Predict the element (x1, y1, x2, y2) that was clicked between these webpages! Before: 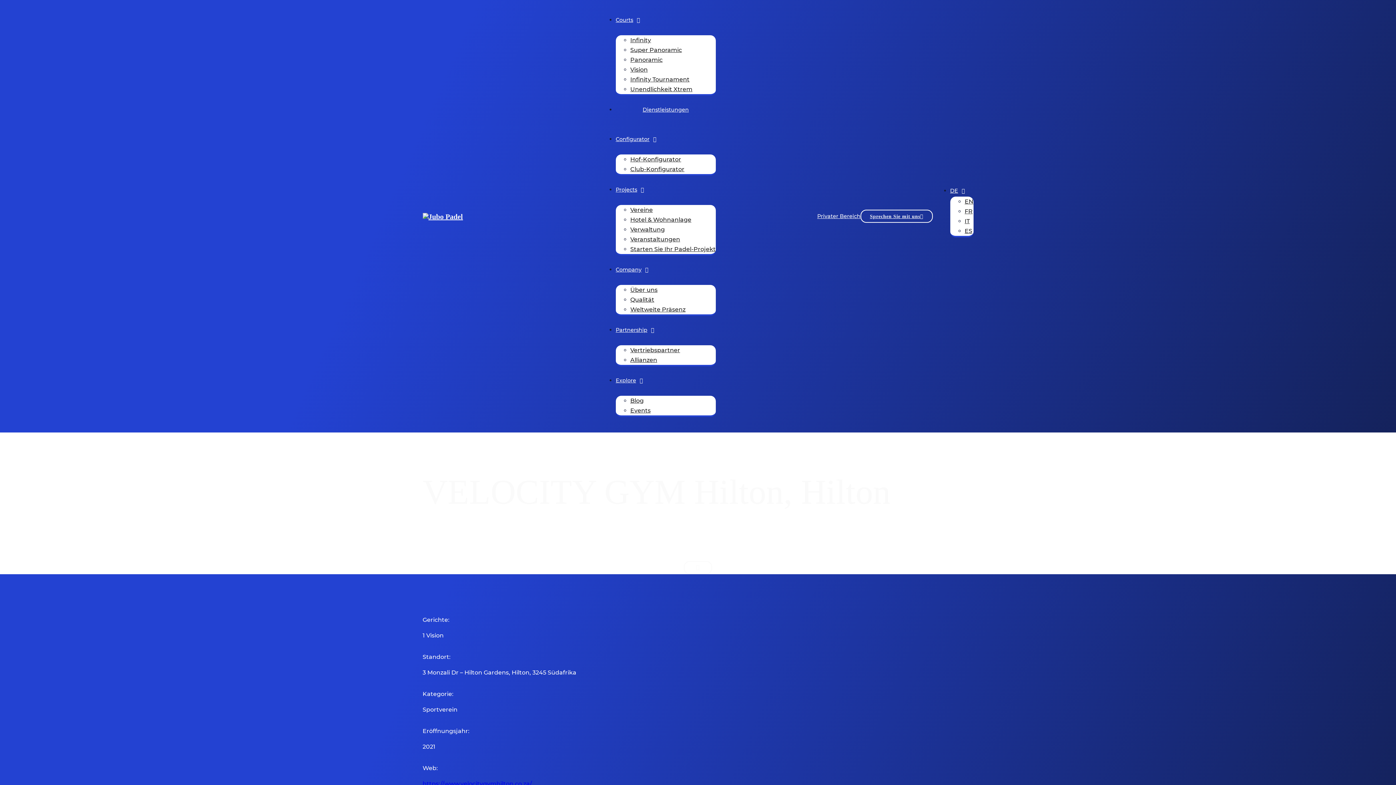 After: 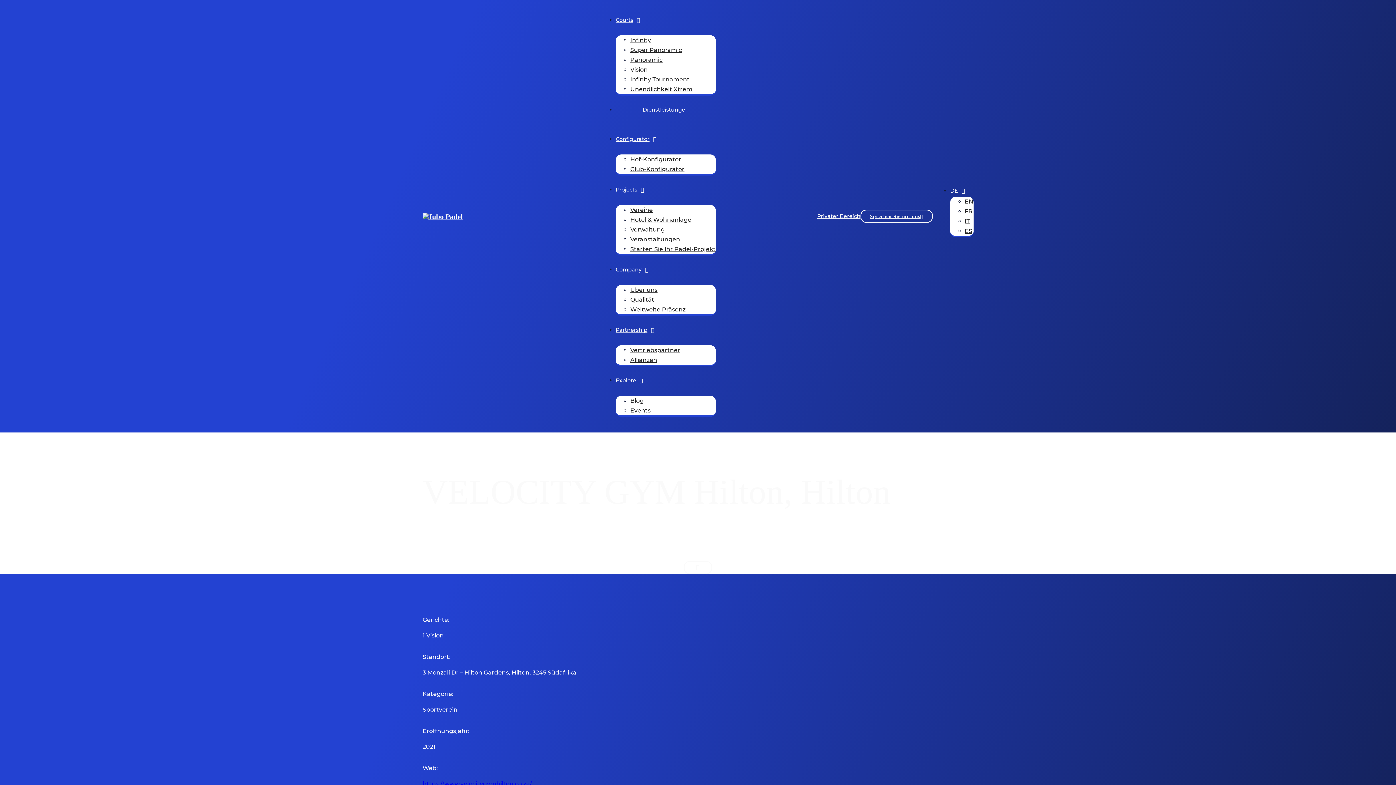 Action: label: Courts Untermenü bbox: (637, 17, 639, 22)